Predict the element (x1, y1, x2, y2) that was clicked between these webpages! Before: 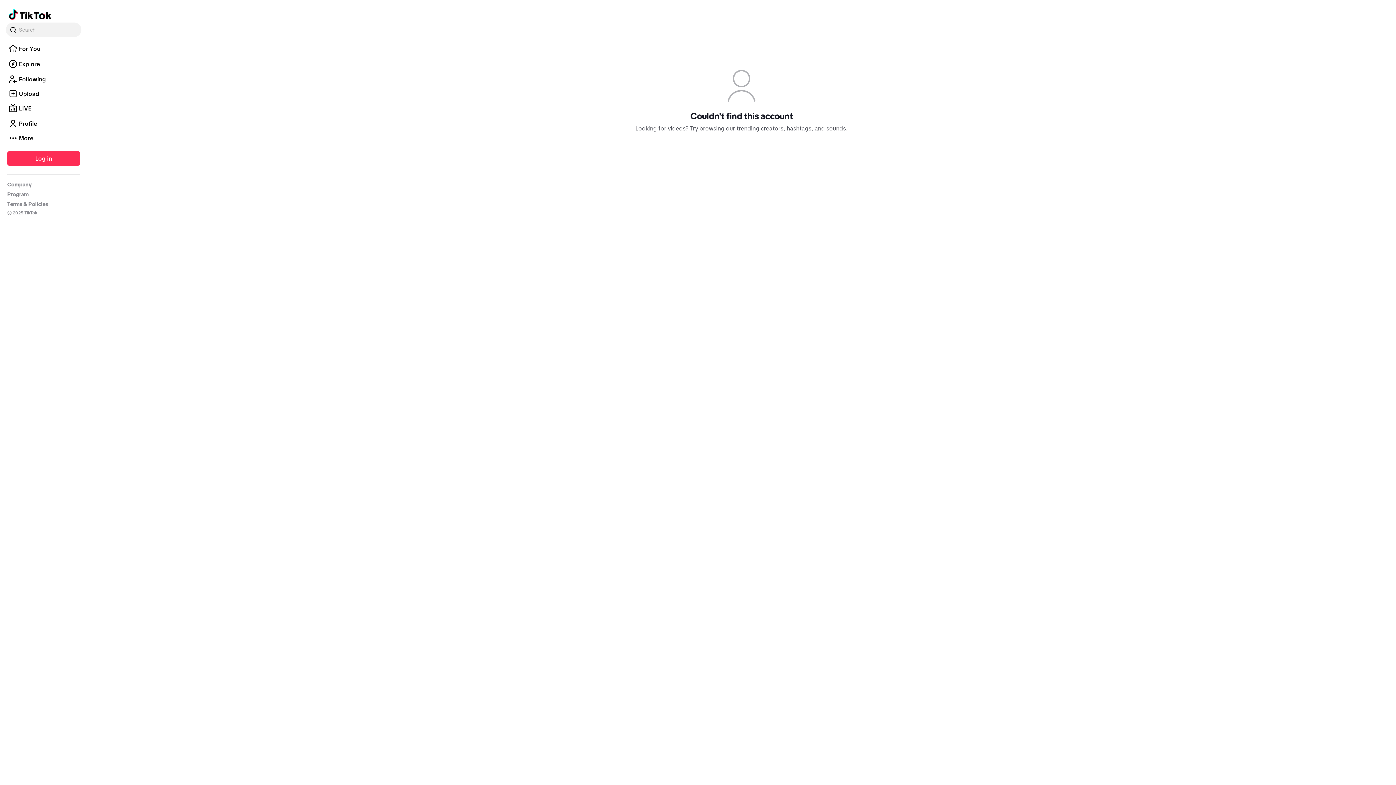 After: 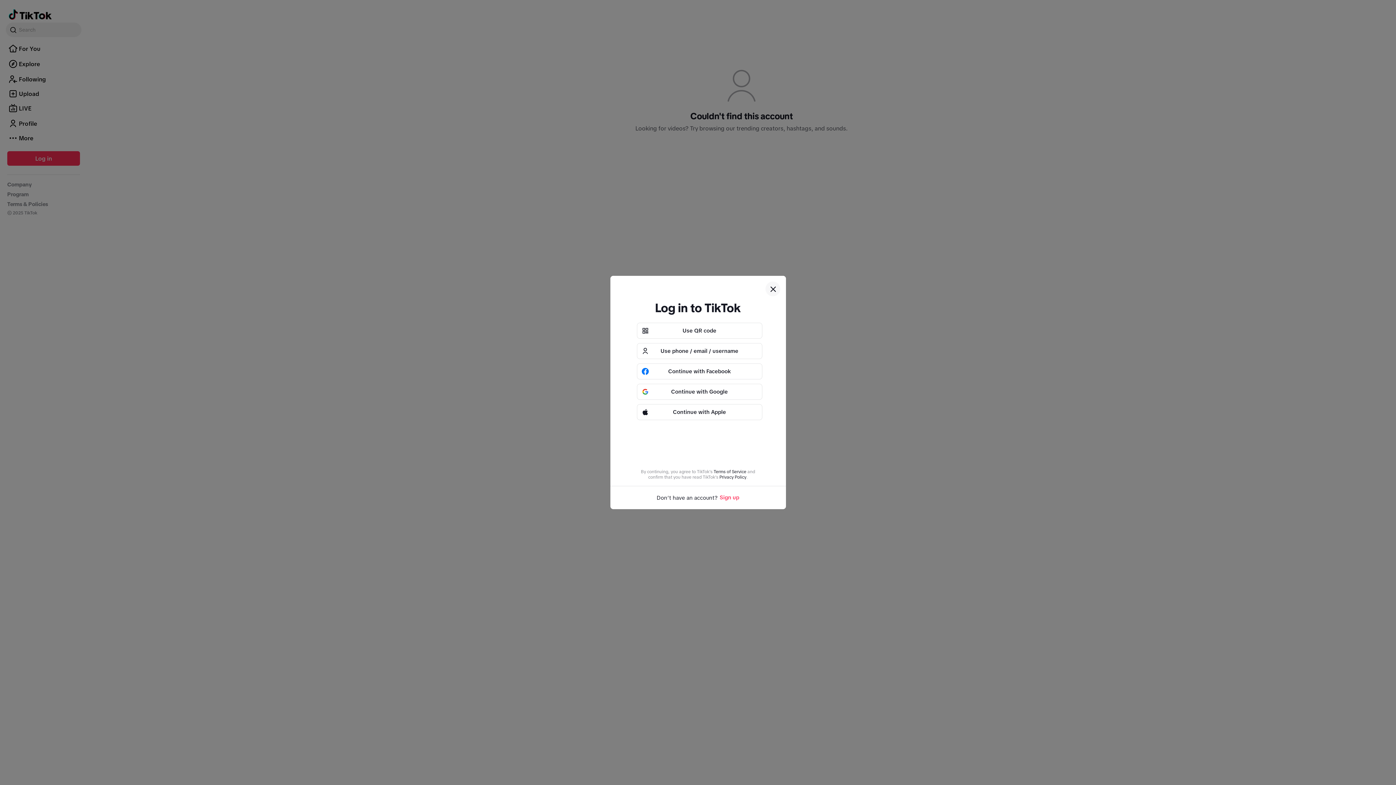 Action: label: Profile bbox: (5, 123, 81, 129)